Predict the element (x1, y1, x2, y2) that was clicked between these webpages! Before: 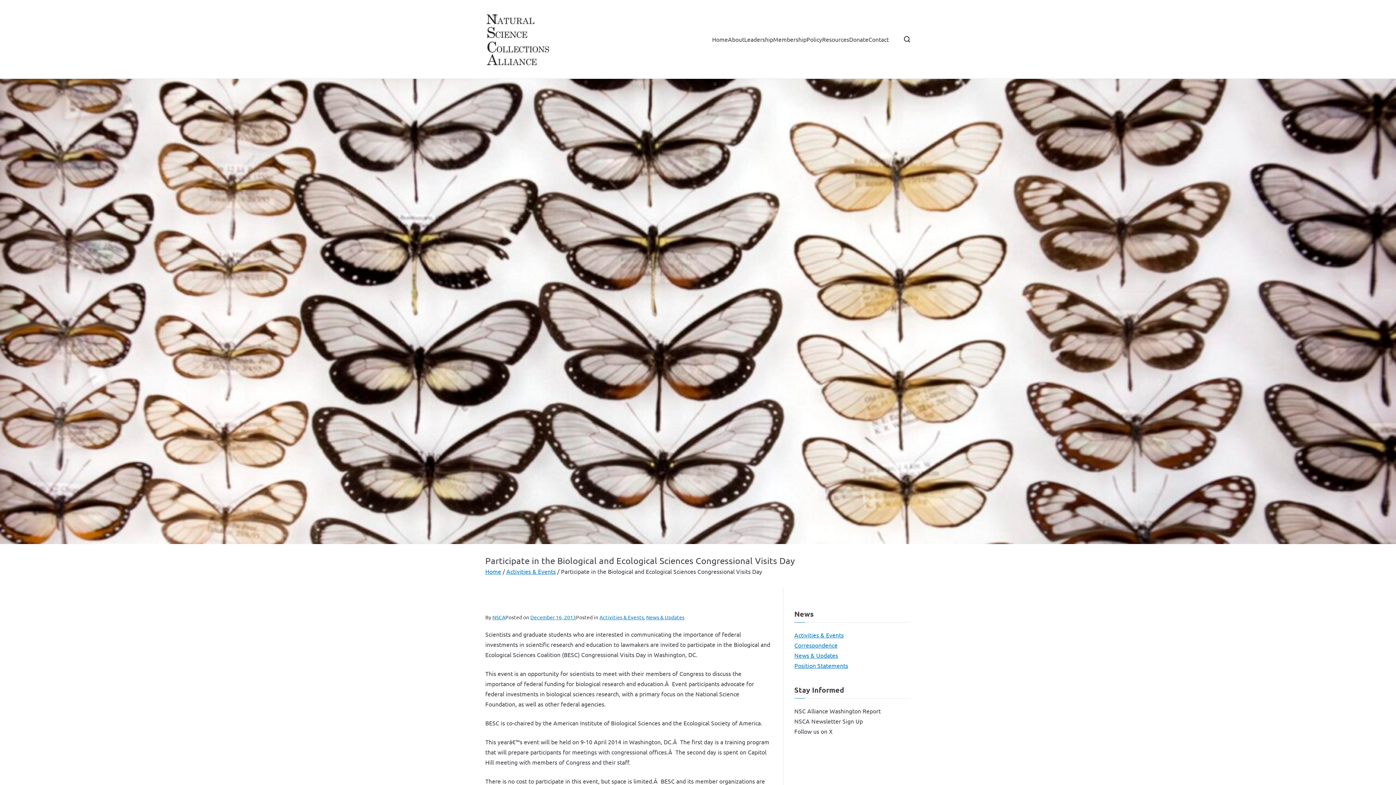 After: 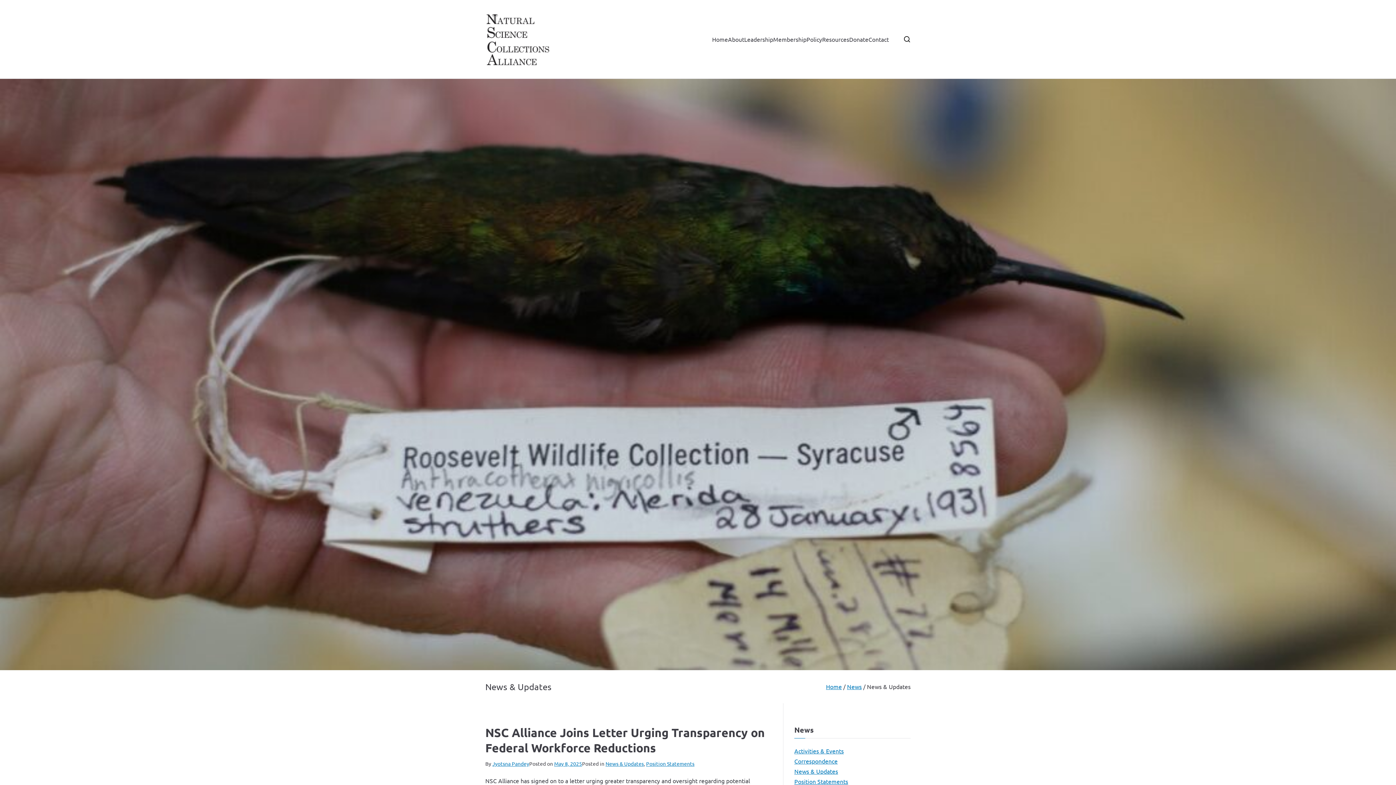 Action: bbox: (646, 614, 684, 620) label: News & Updates